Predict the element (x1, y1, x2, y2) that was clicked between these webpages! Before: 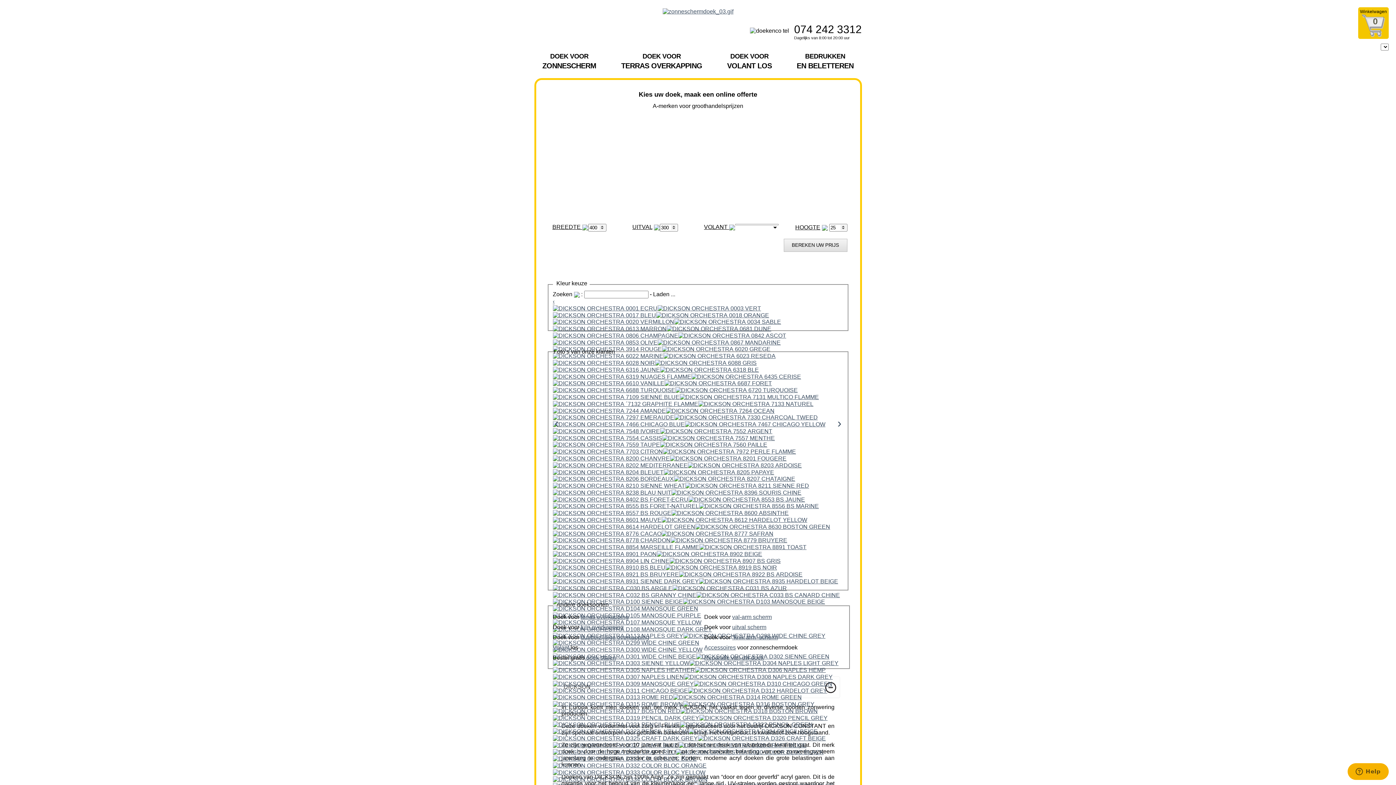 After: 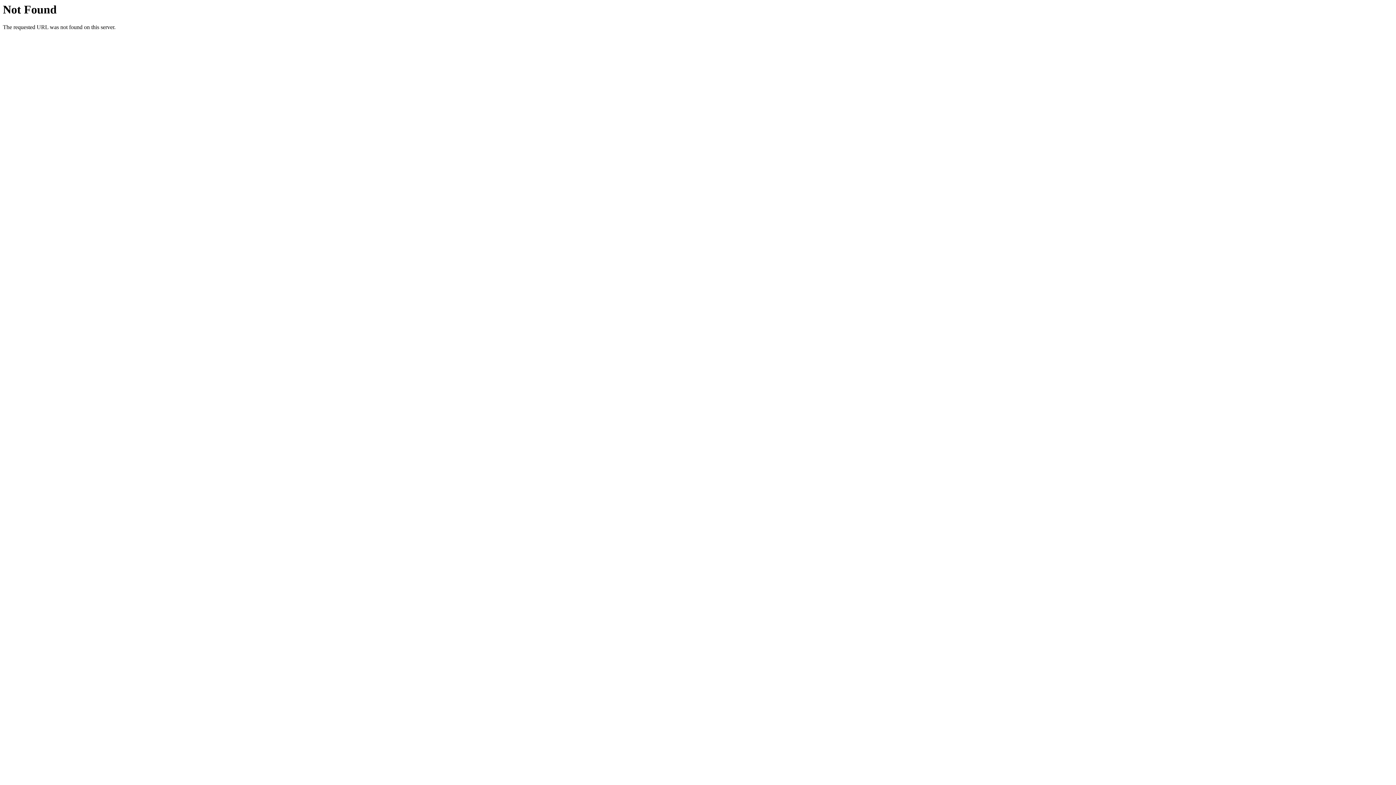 Action: bbox: (552, 728, 688, 734)